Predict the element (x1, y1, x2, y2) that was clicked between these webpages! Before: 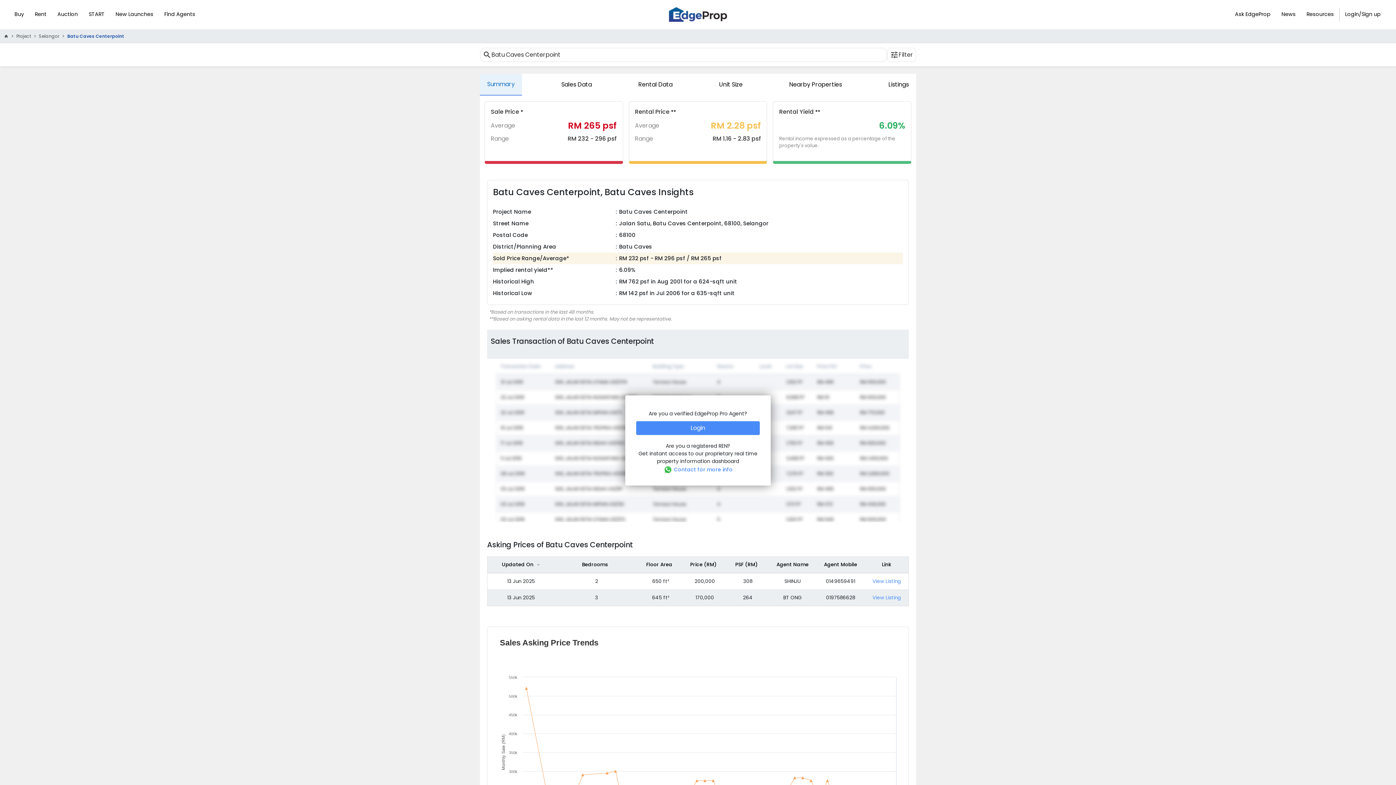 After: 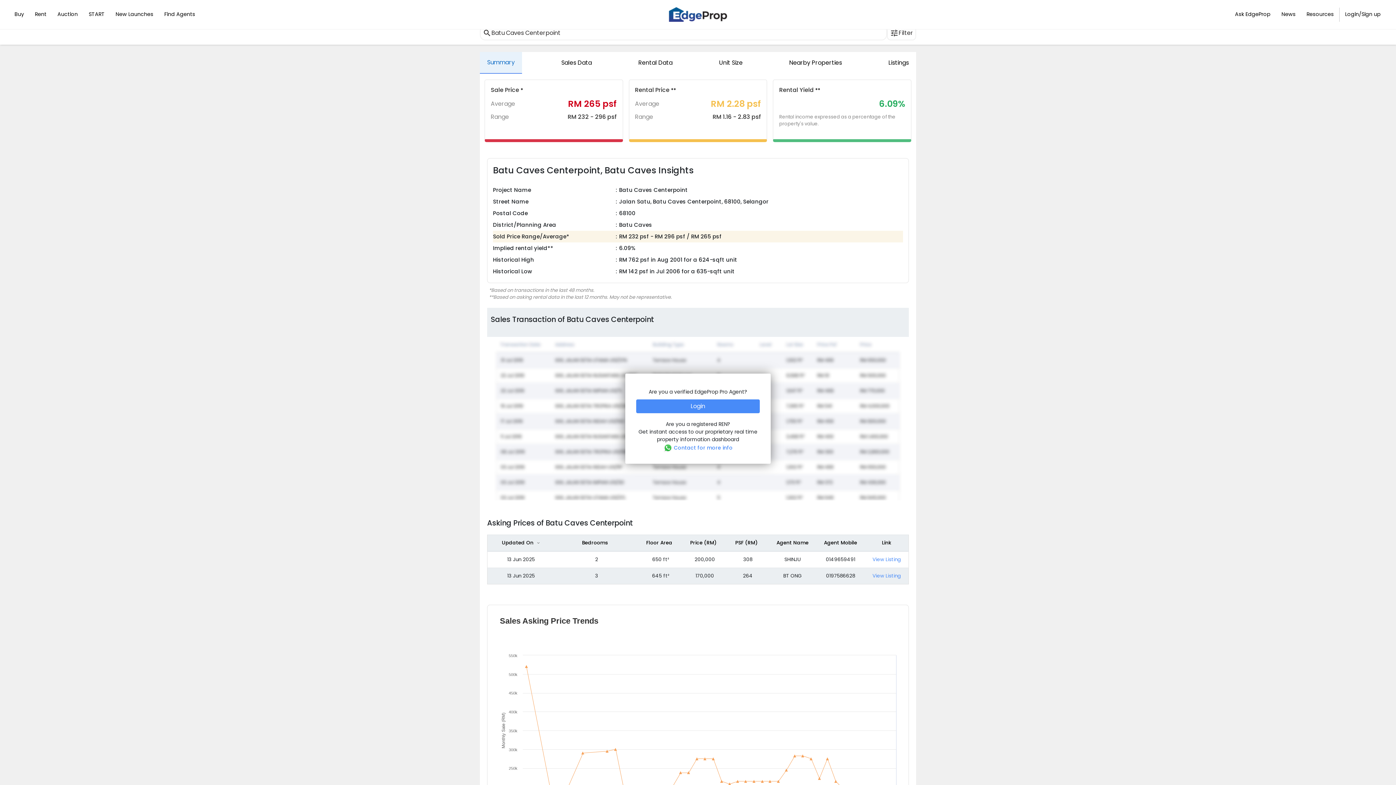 Action: bbox: (480, 73, 522, 95) label: Summary